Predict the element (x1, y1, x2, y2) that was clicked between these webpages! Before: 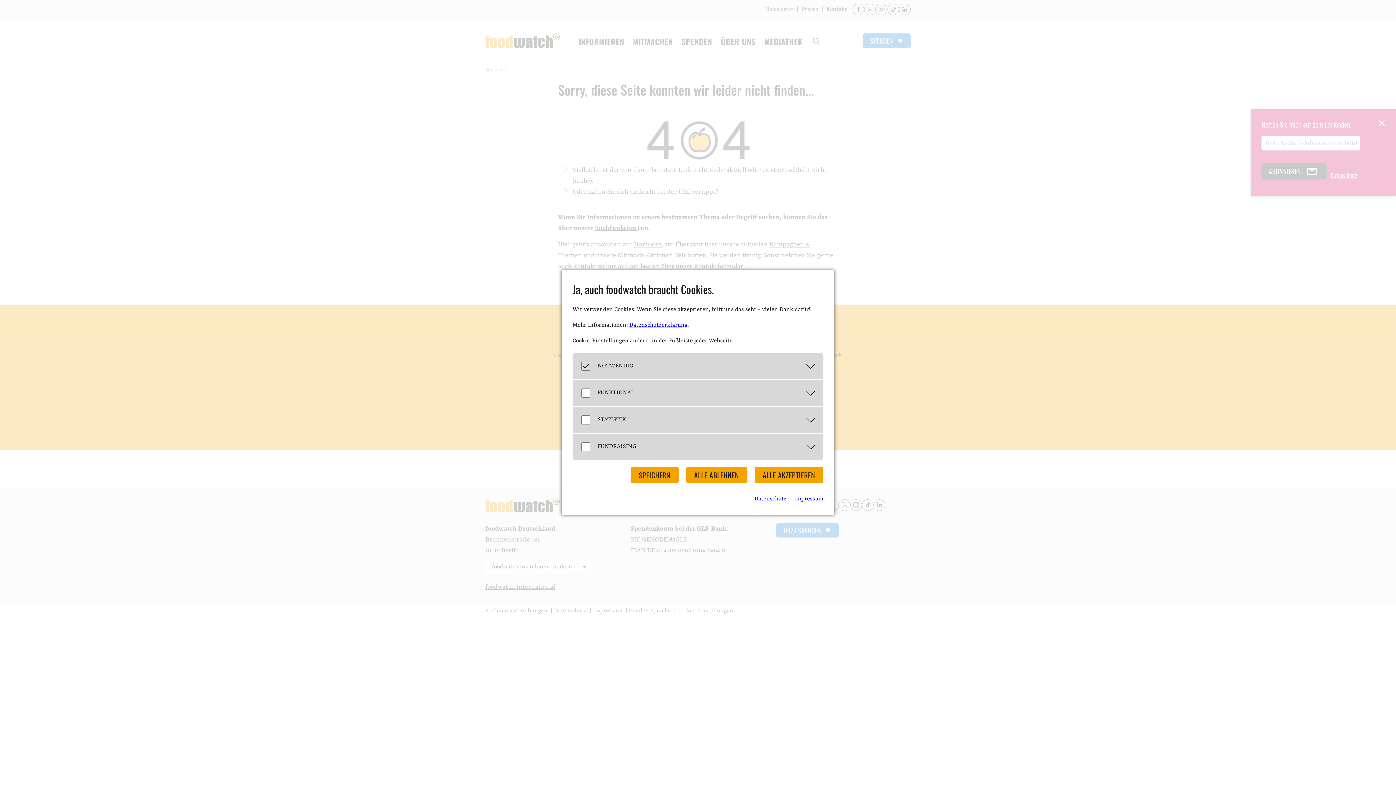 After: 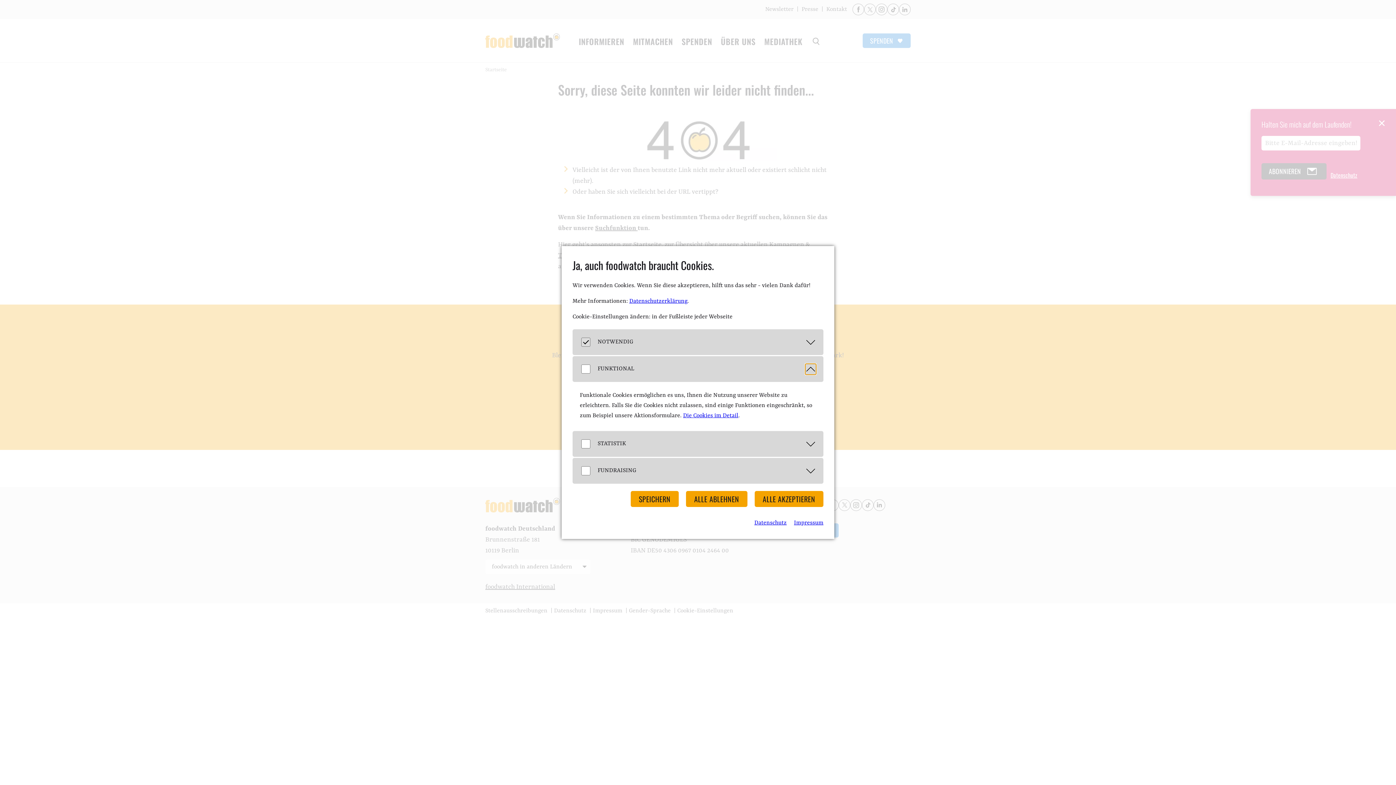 Action: label: Öffnen bbox: (805, 387, 816, 398)